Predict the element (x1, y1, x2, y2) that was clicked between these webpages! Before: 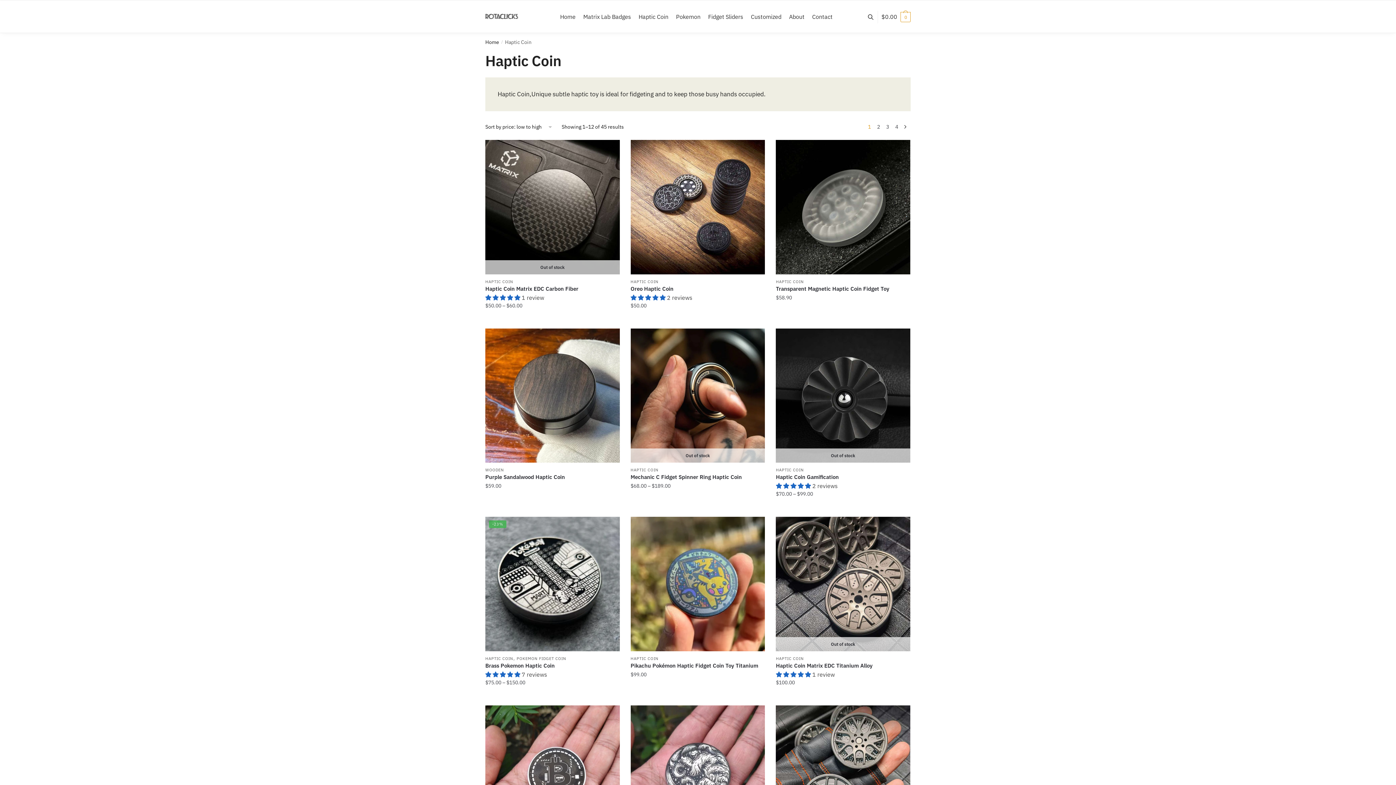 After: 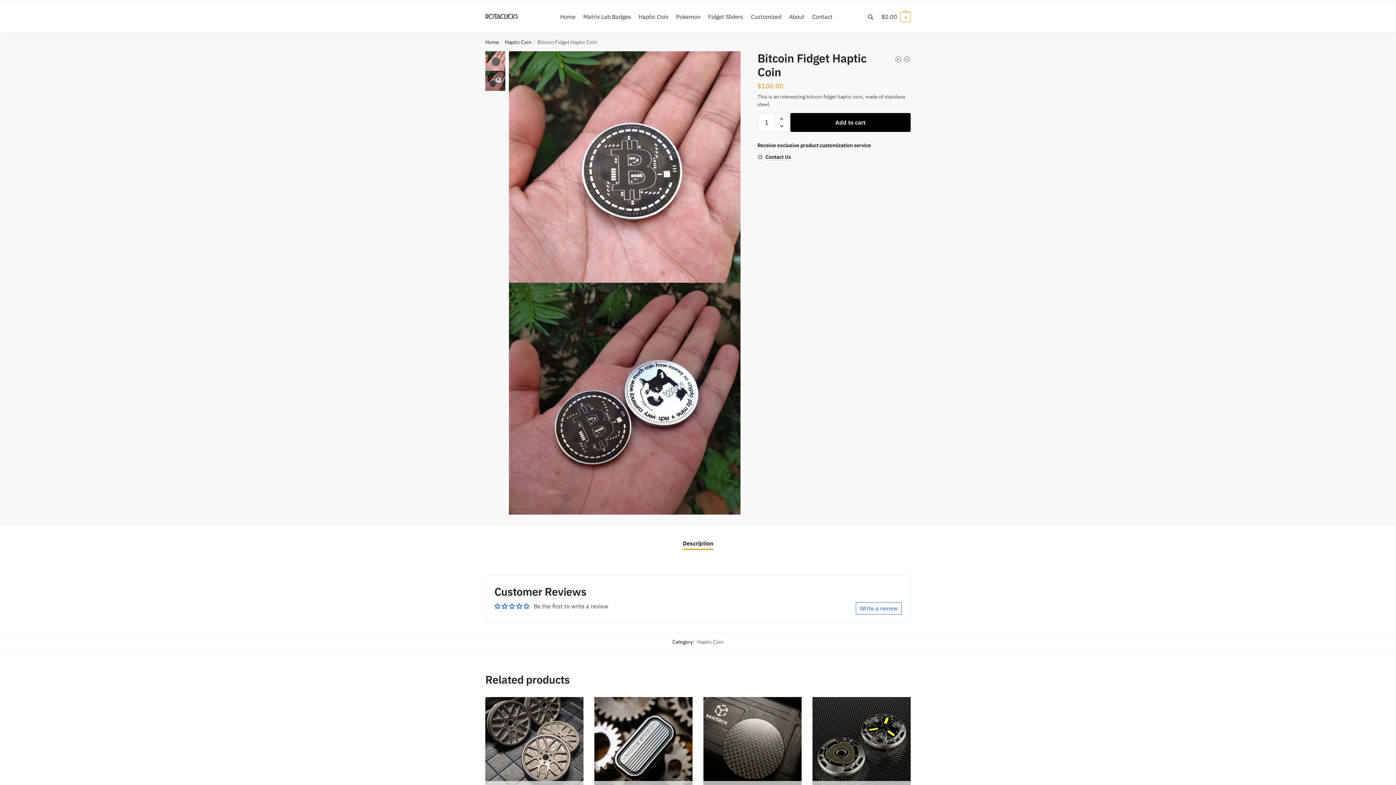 Action: label: Bitcoin Fidget Haptic Coin bbox: (485, 705, 619, 840)